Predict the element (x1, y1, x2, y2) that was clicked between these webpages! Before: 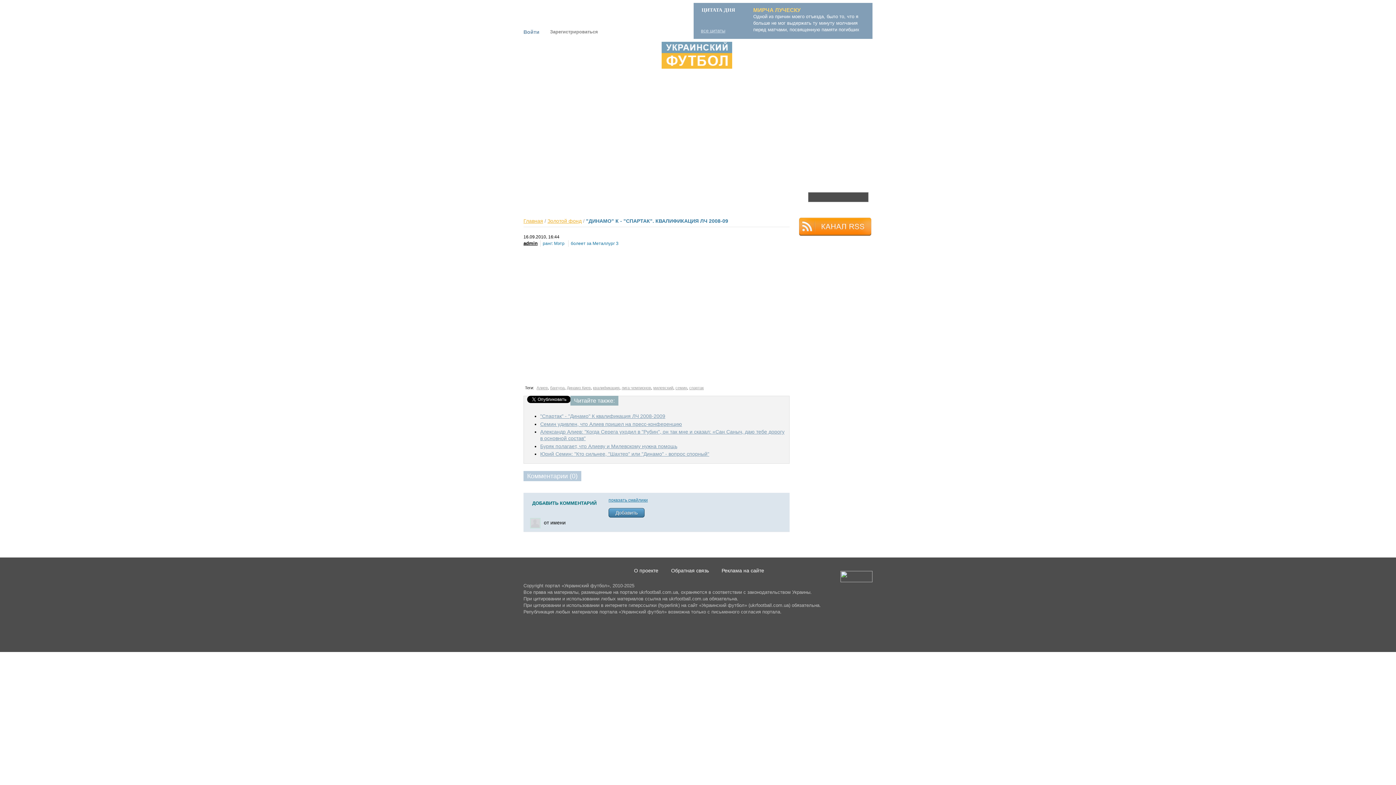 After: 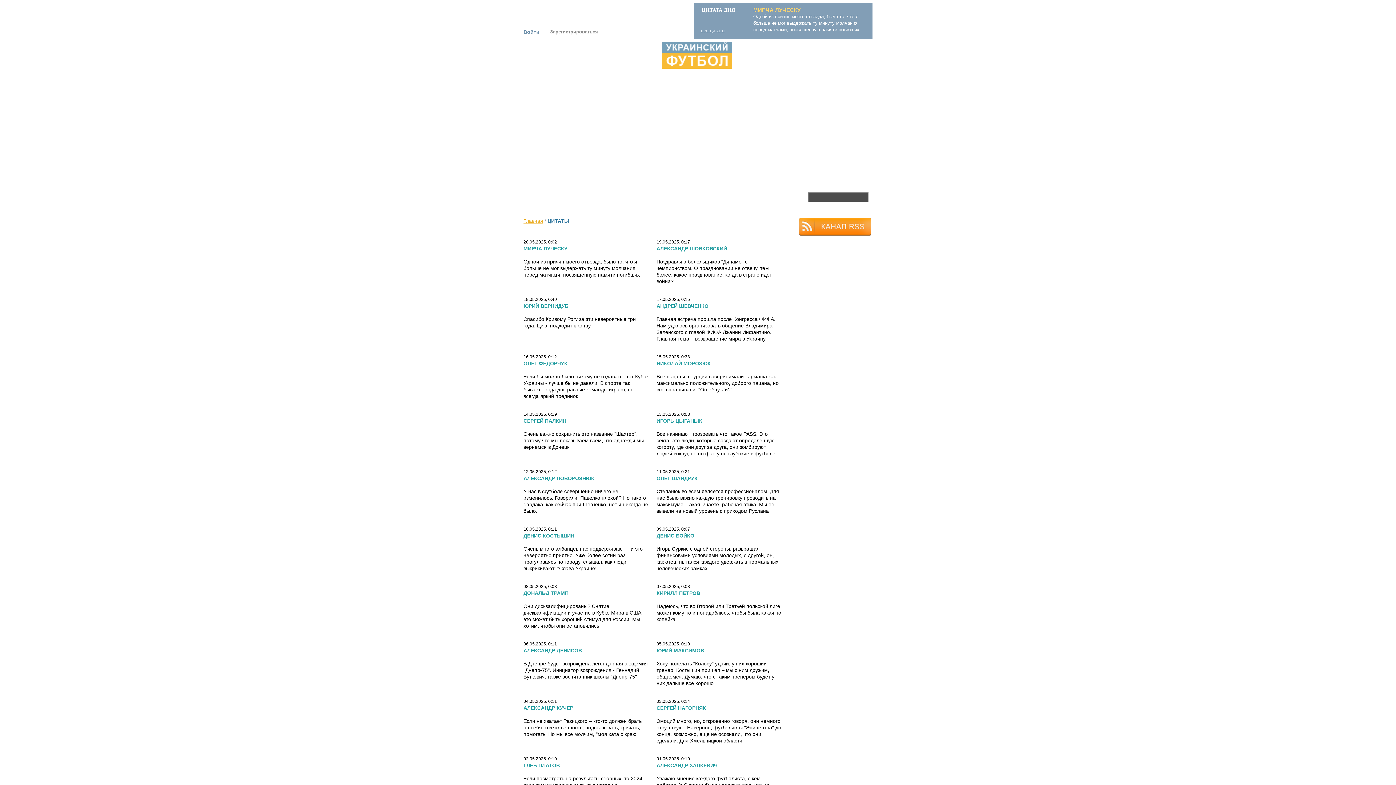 Action: bbox: (701, 27, 729, 35) label: все цитаты